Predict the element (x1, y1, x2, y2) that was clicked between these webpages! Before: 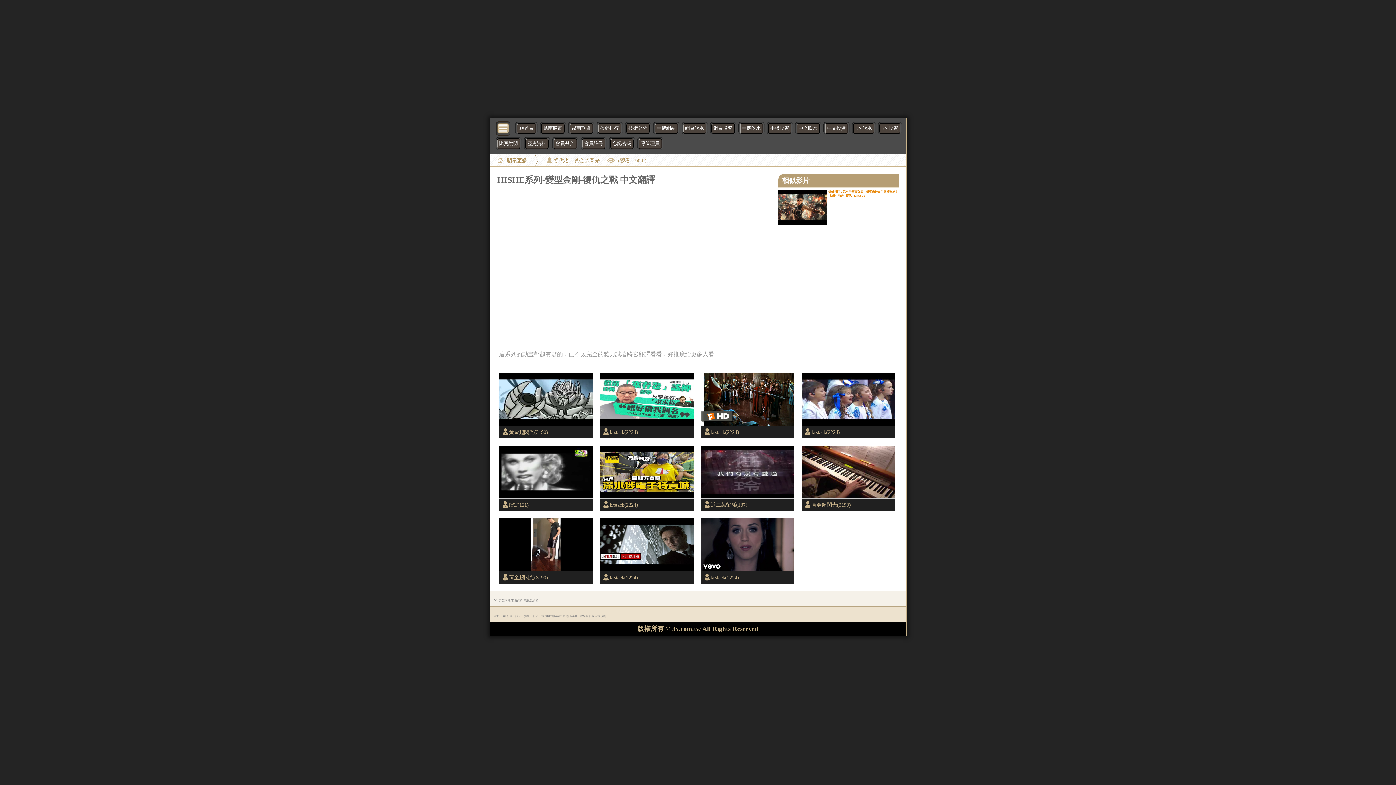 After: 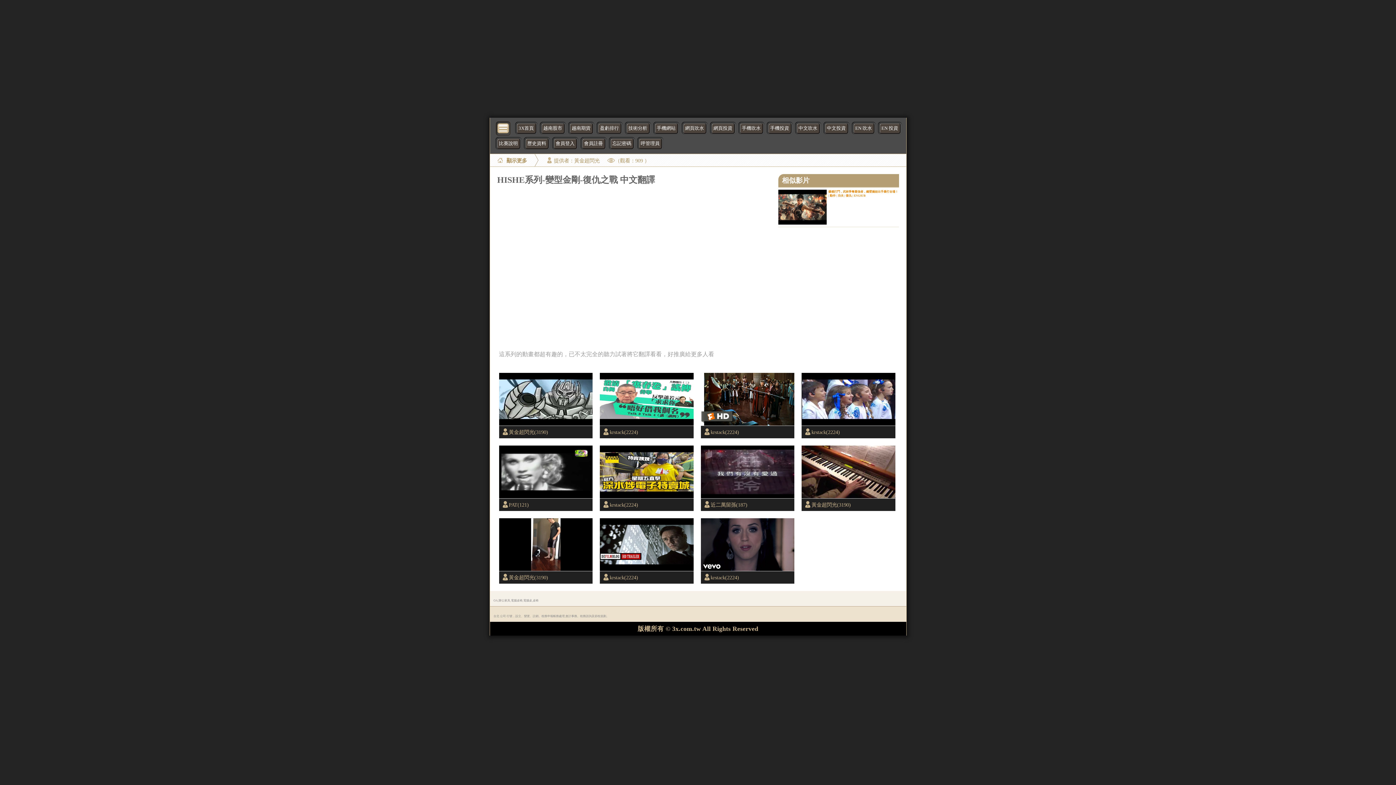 Action: bbox: (600, 373, 693, 425)